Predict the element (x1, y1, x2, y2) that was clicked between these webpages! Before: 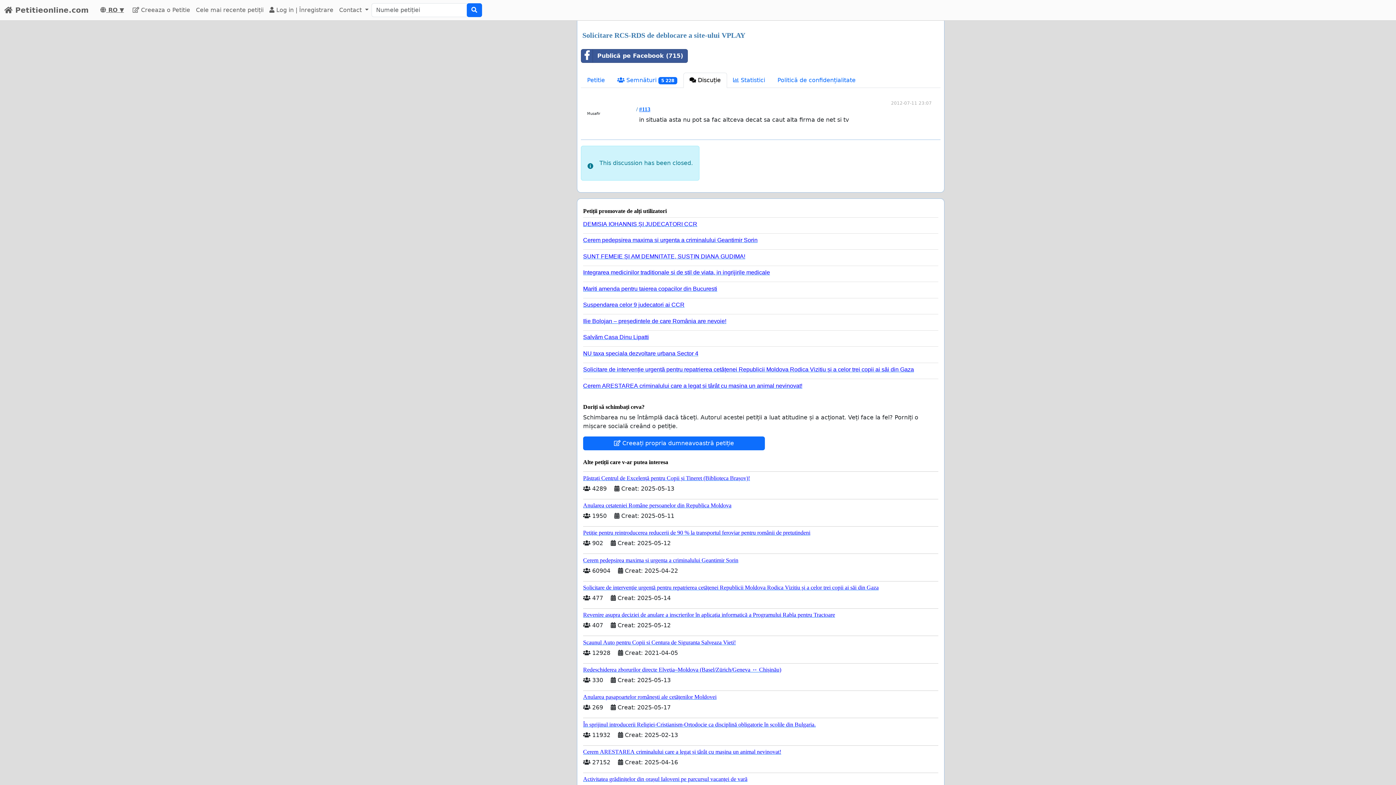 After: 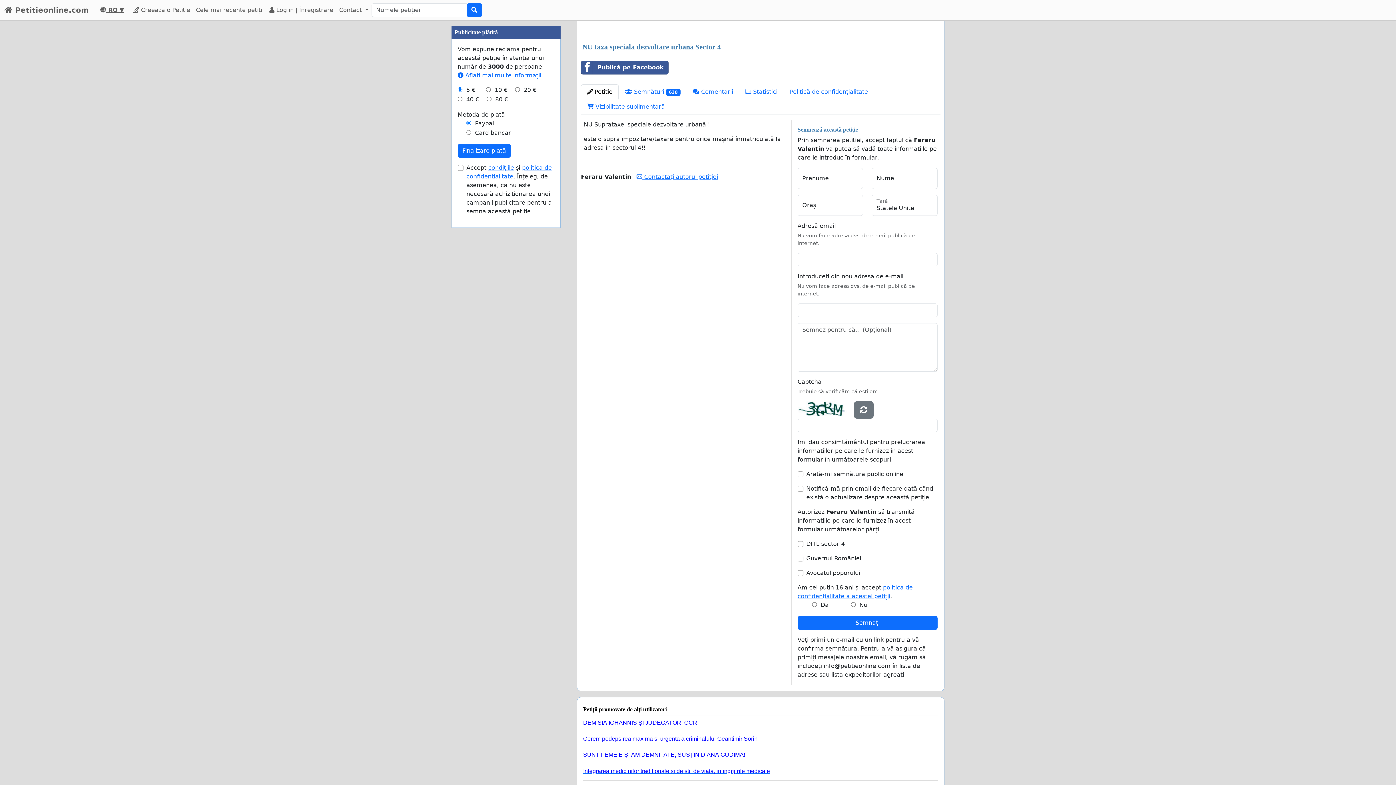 Action: bbox: (583, 346, 932, 356) label: NU taxa speciala dezvoltare urbana Sector 4